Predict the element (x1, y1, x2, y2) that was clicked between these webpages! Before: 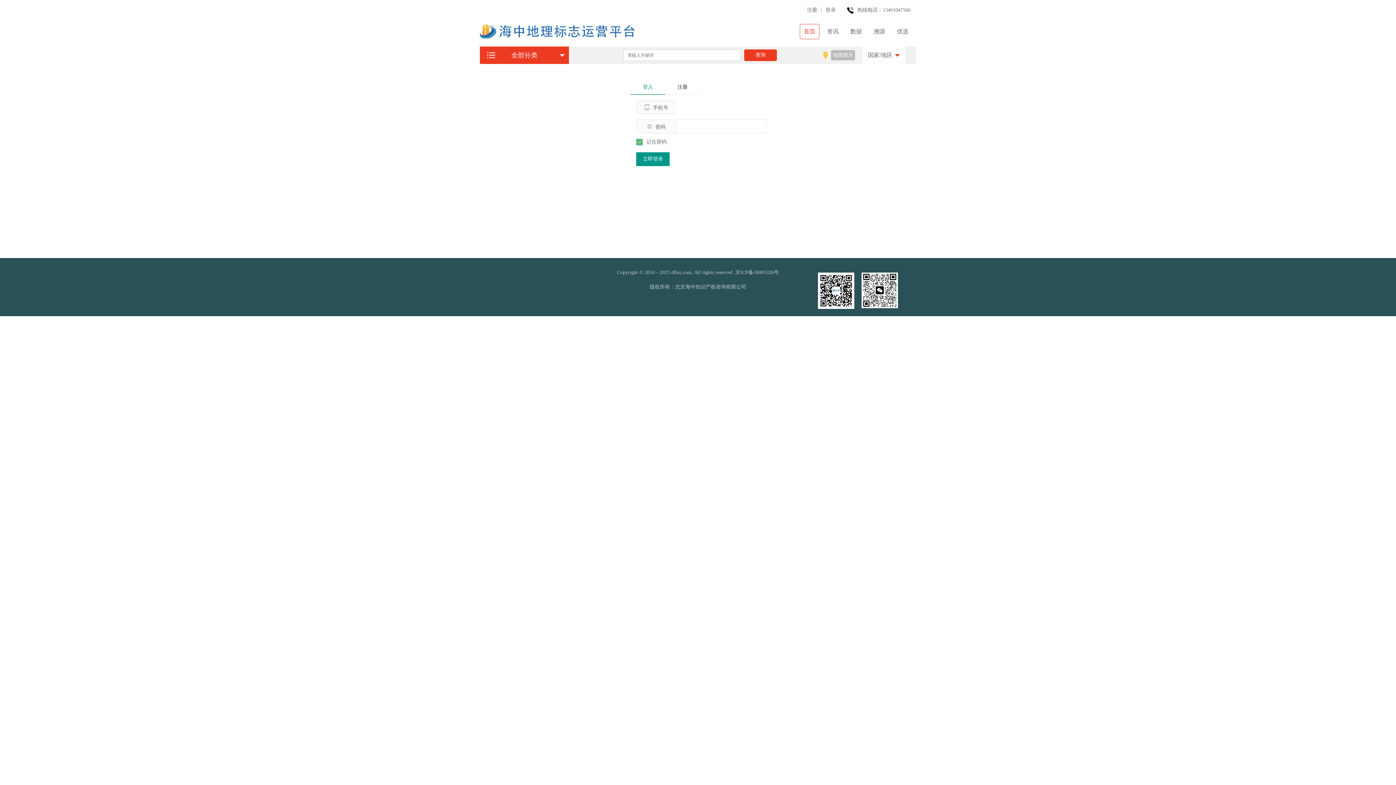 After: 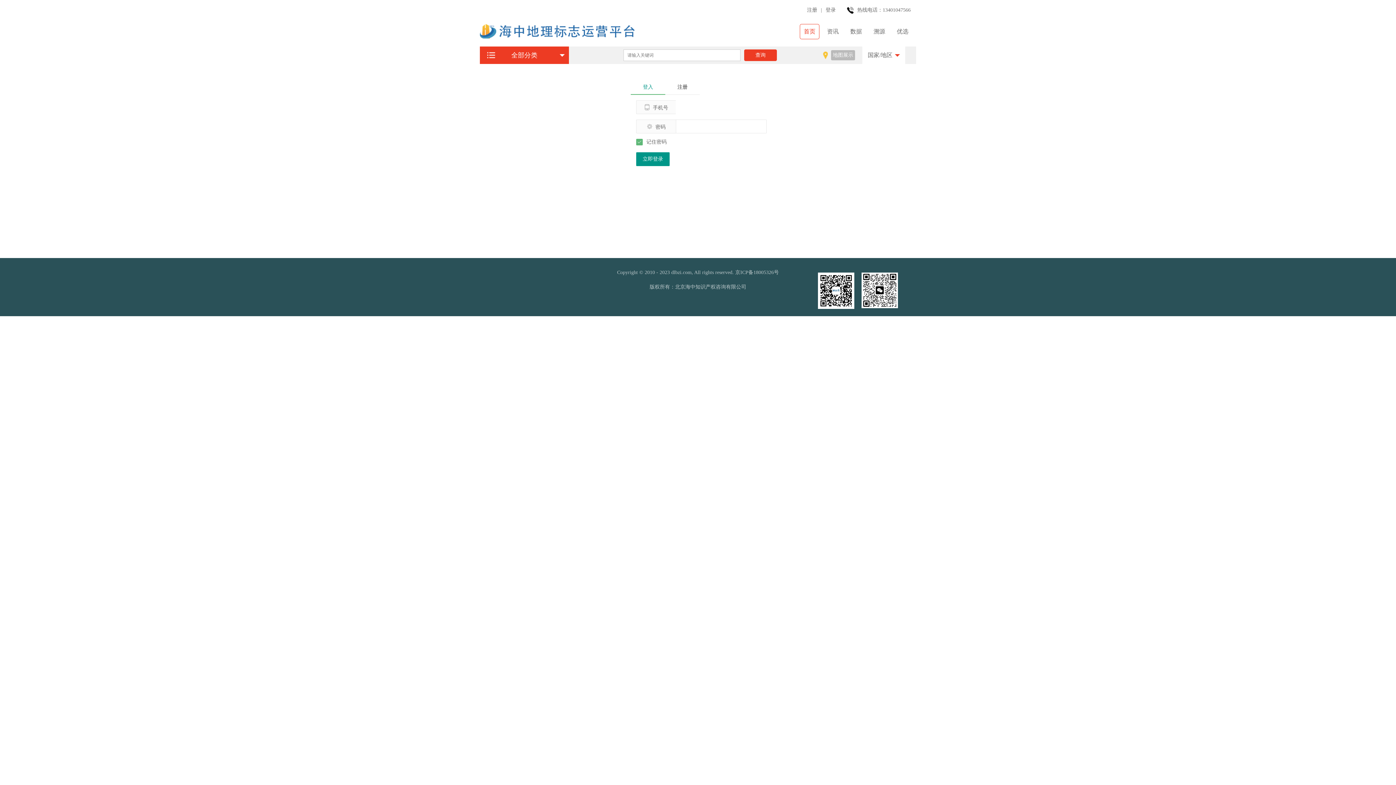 Action: label: 溯源 bbox: (869, 24, 889, 39)